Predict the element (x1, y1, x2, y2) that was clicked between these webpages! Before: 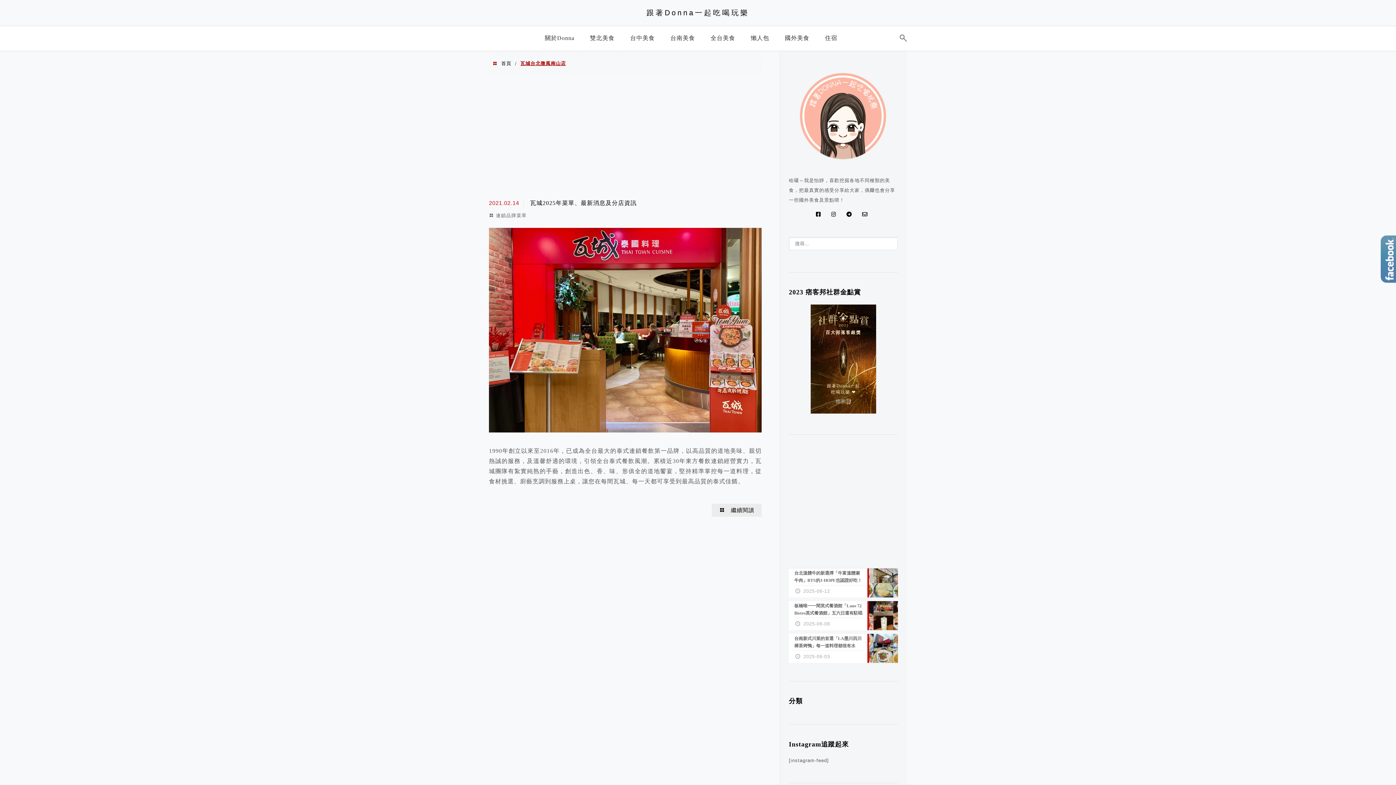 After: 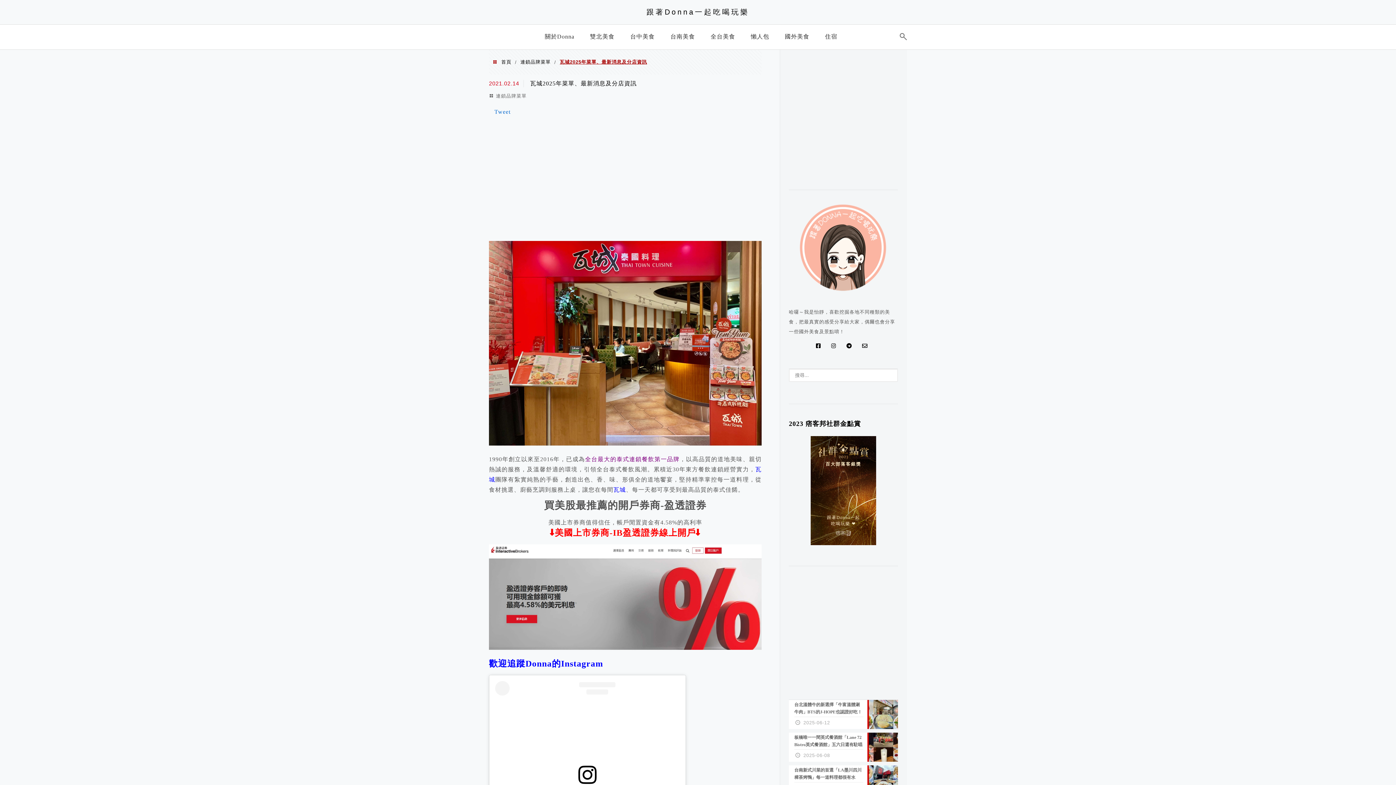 Action: bbox: (712, 503, 761, 517) label: 繼續閱讀